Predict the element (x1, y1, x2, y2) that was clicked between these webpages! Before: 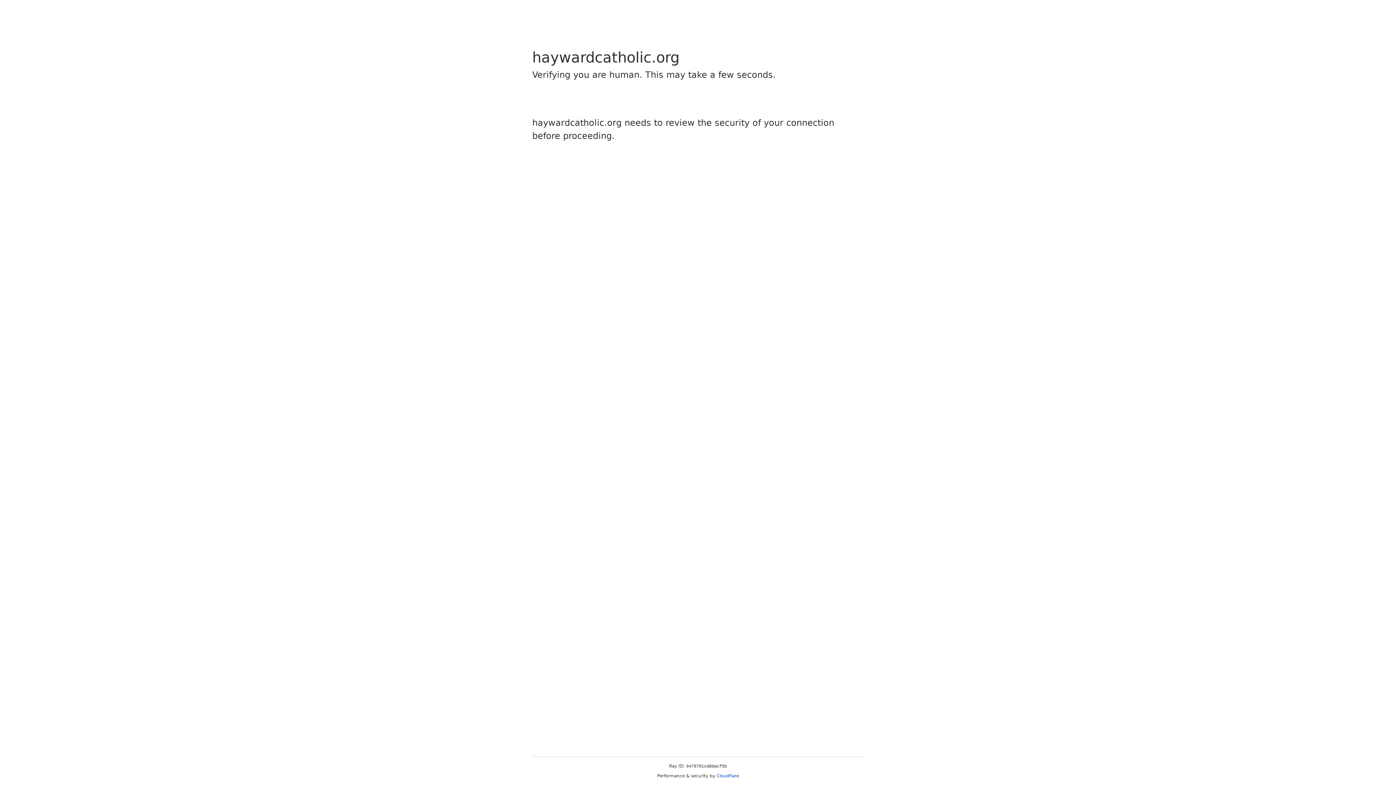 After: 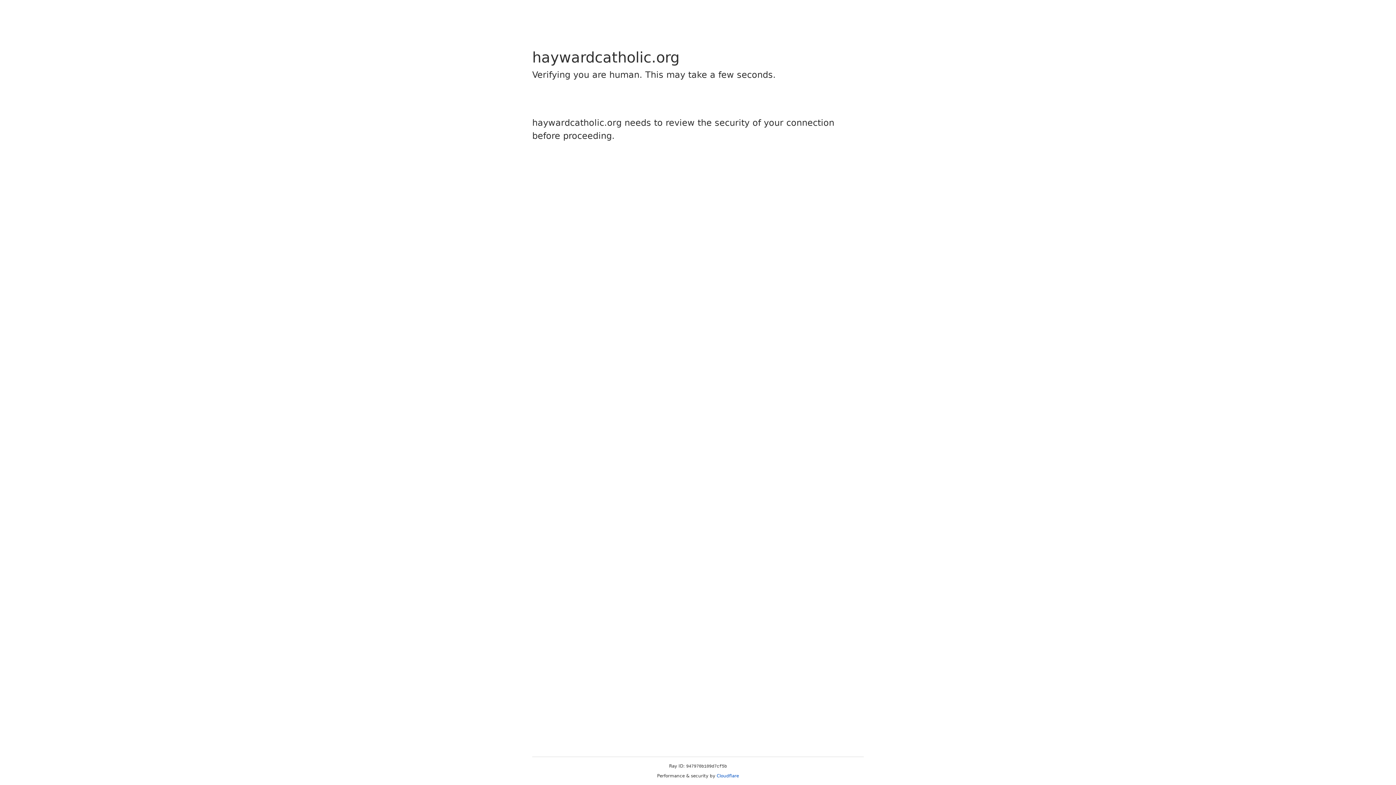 Action: label: Cloudflare bbox: (716, 773, 739, 778)